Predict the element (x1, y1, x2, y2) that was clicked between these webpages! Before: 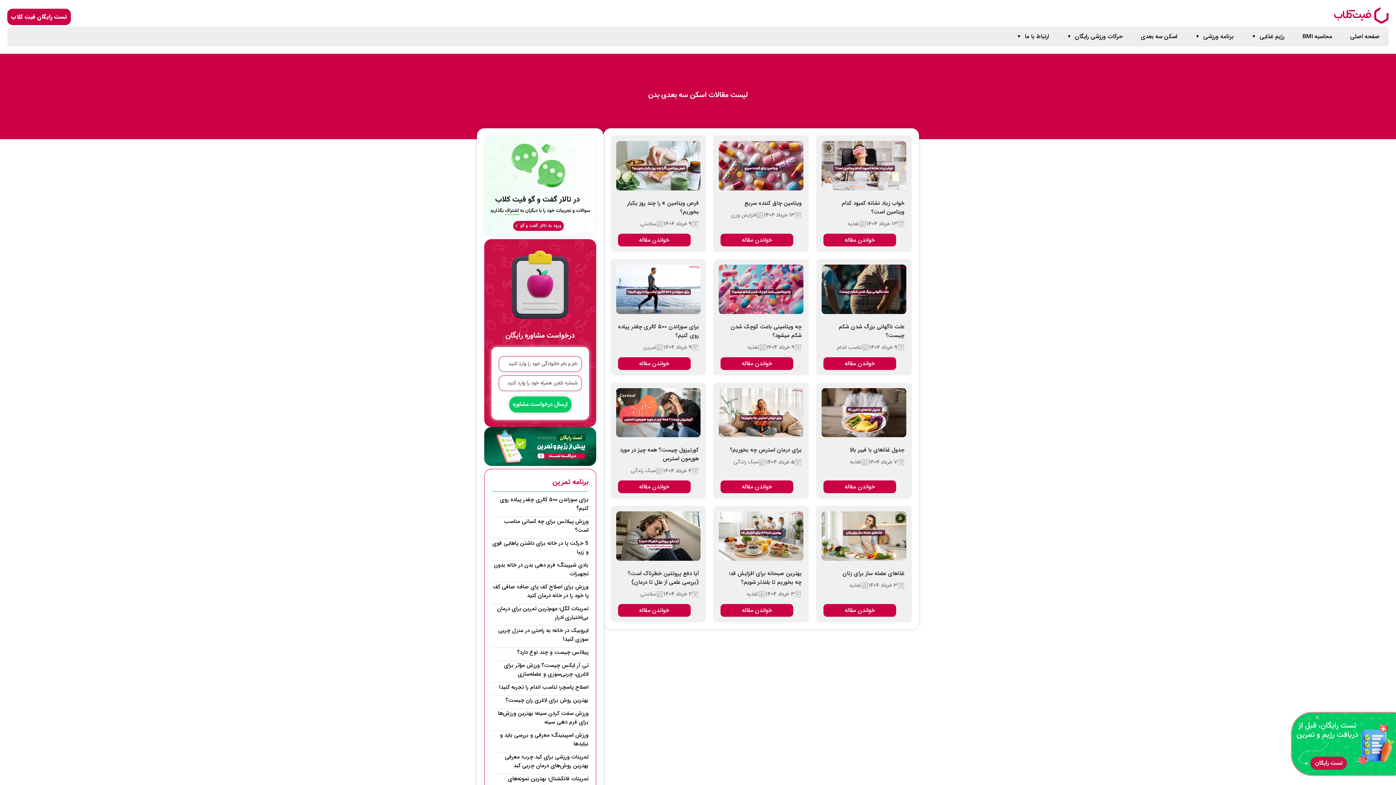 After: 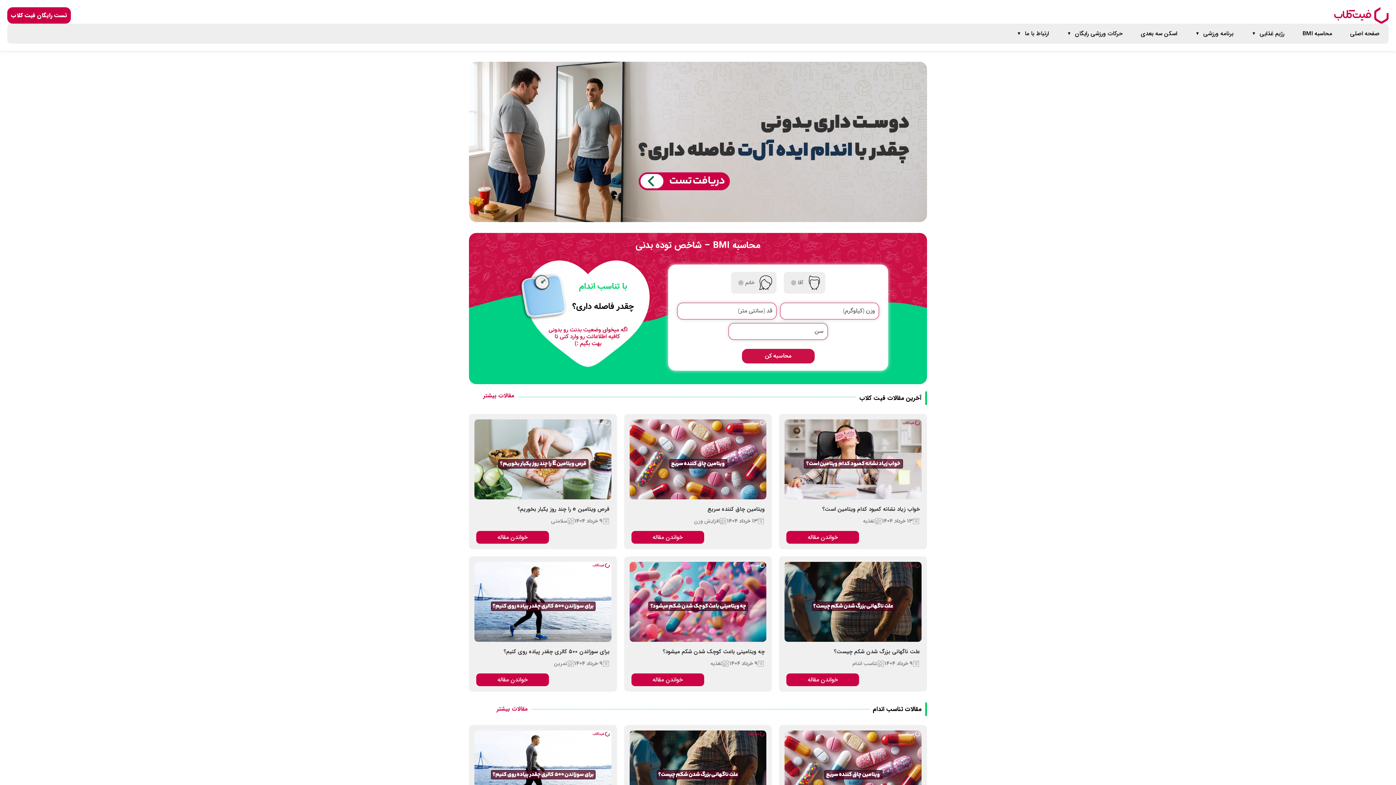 Action: label: صفحه اصلی bbox: (1341, 26, 1389, 46)